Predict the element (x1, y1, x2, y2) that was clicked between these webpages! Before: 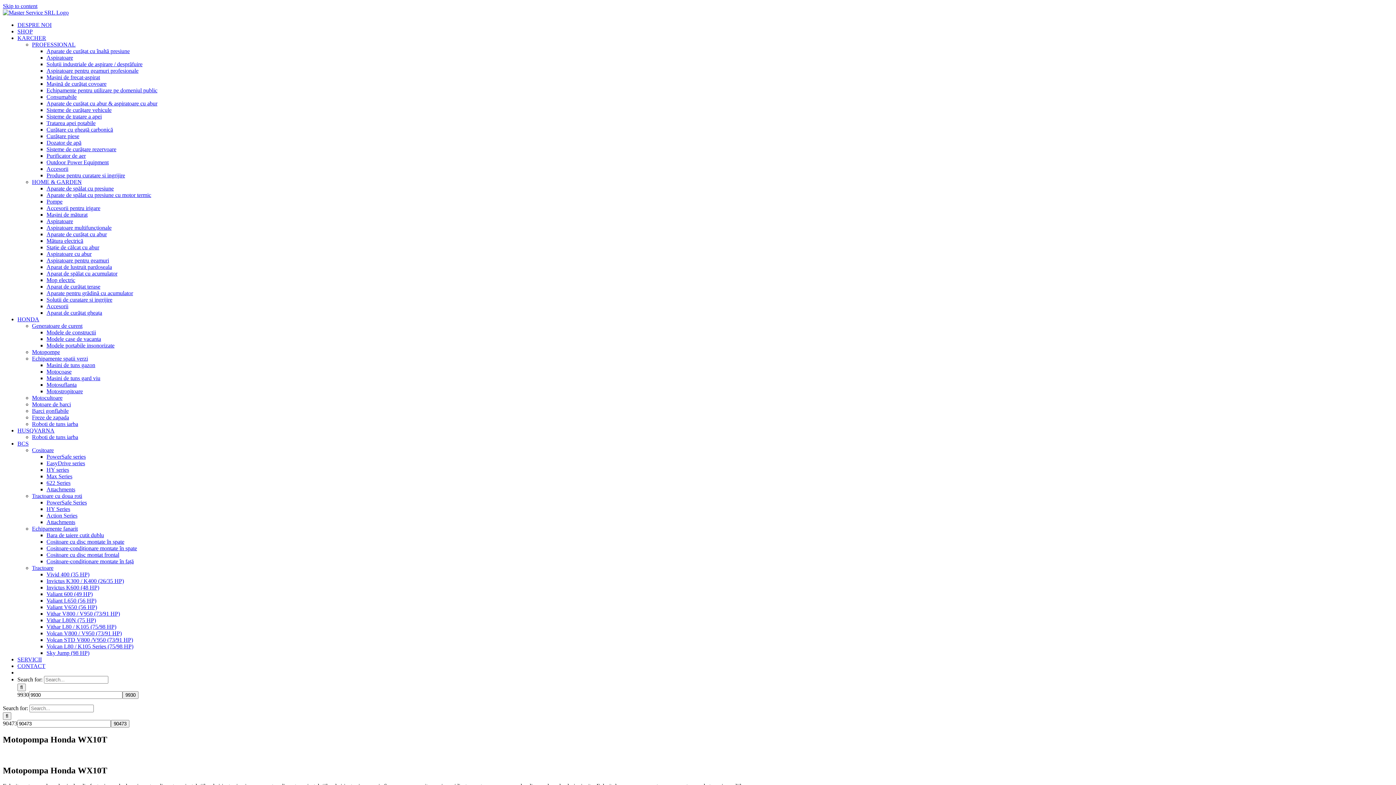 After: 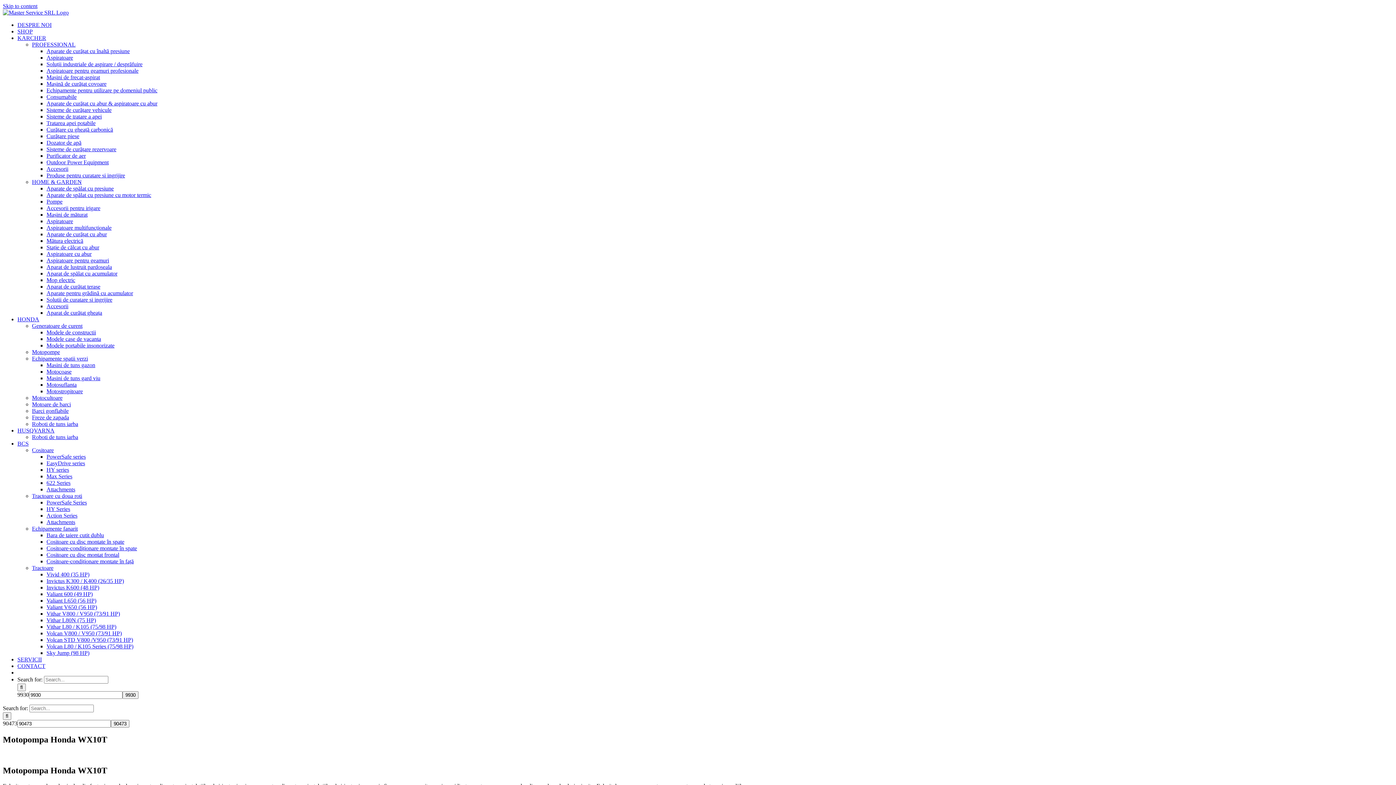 Action: bbox: (32, 355, 88, 361) label: Echipamente spatii verzi